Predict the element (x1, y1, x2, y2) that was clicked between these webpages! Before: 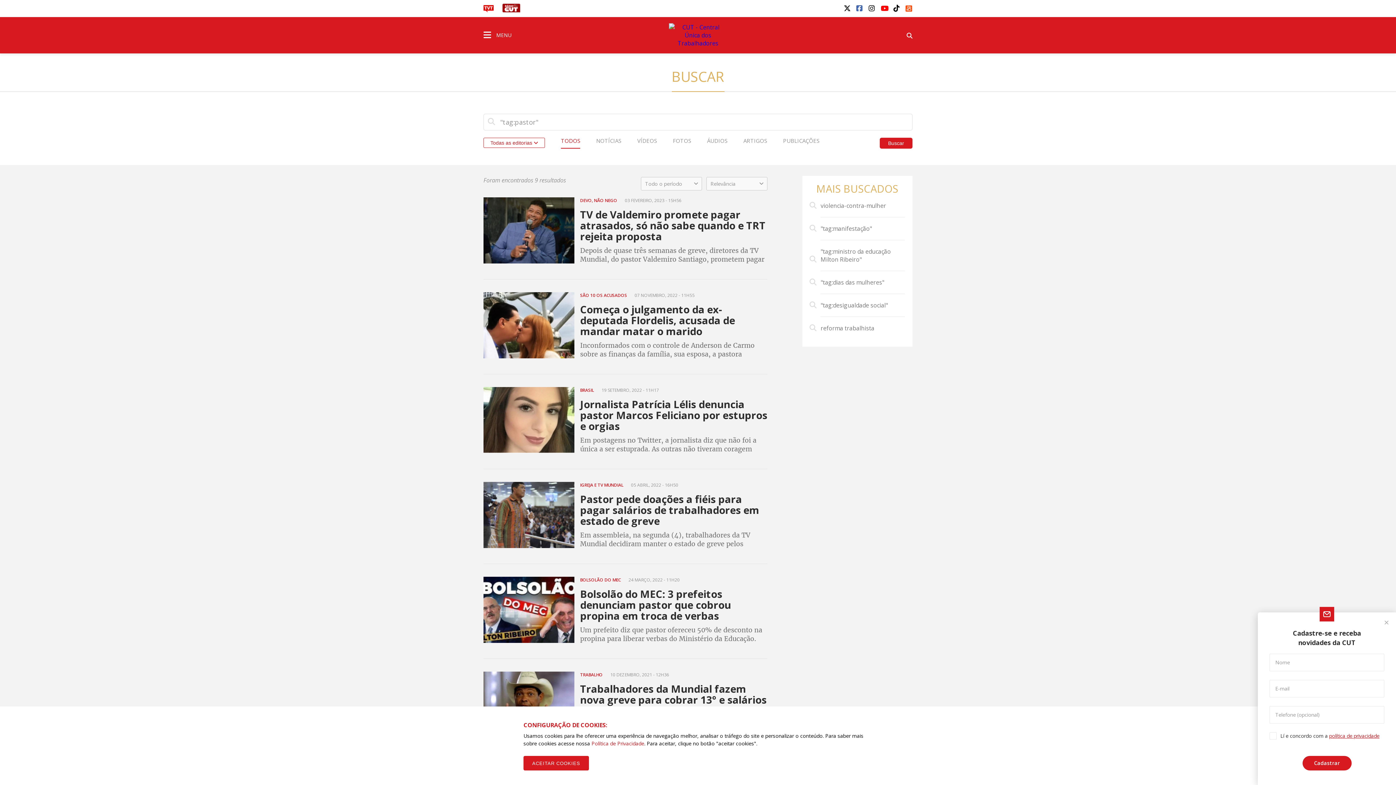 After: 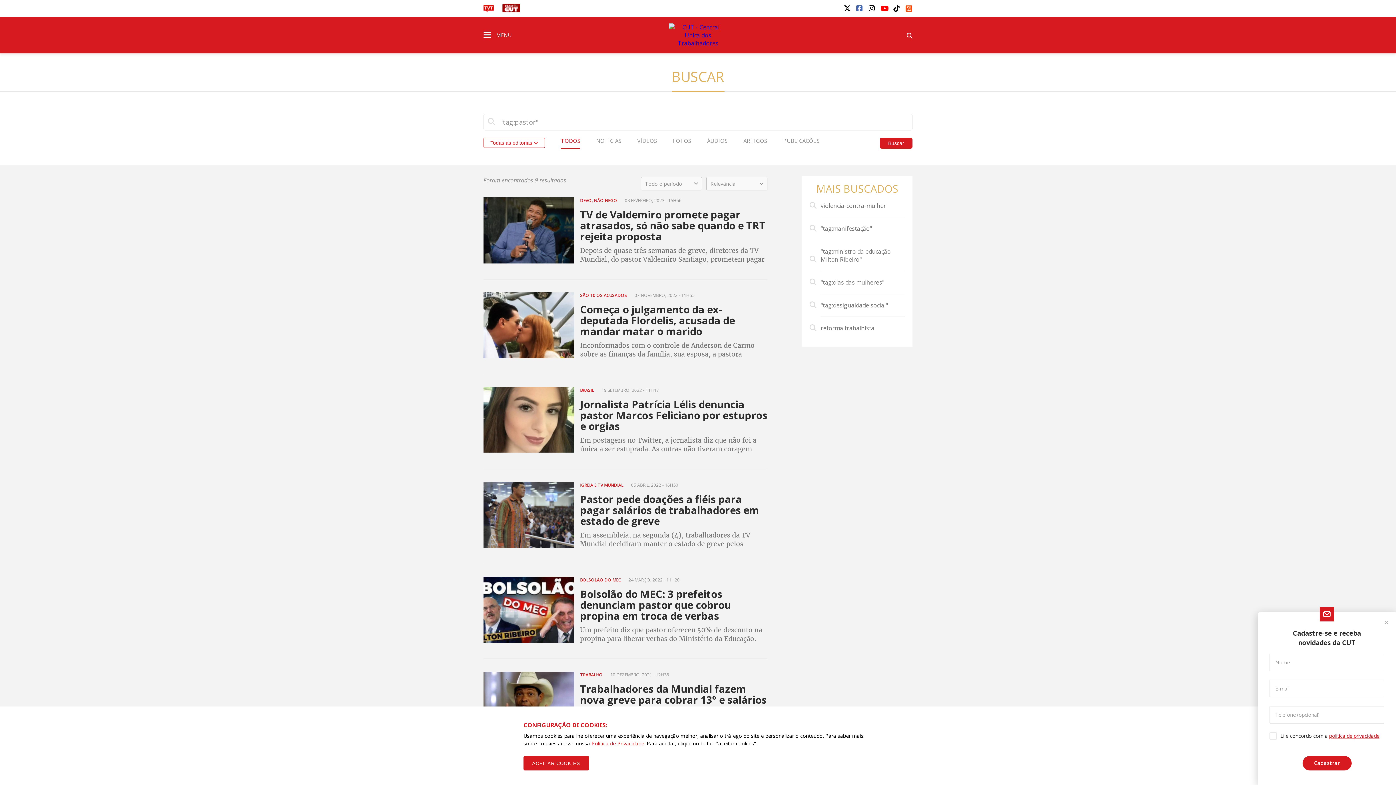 Action: bbox: (893, 4, 900, 11)